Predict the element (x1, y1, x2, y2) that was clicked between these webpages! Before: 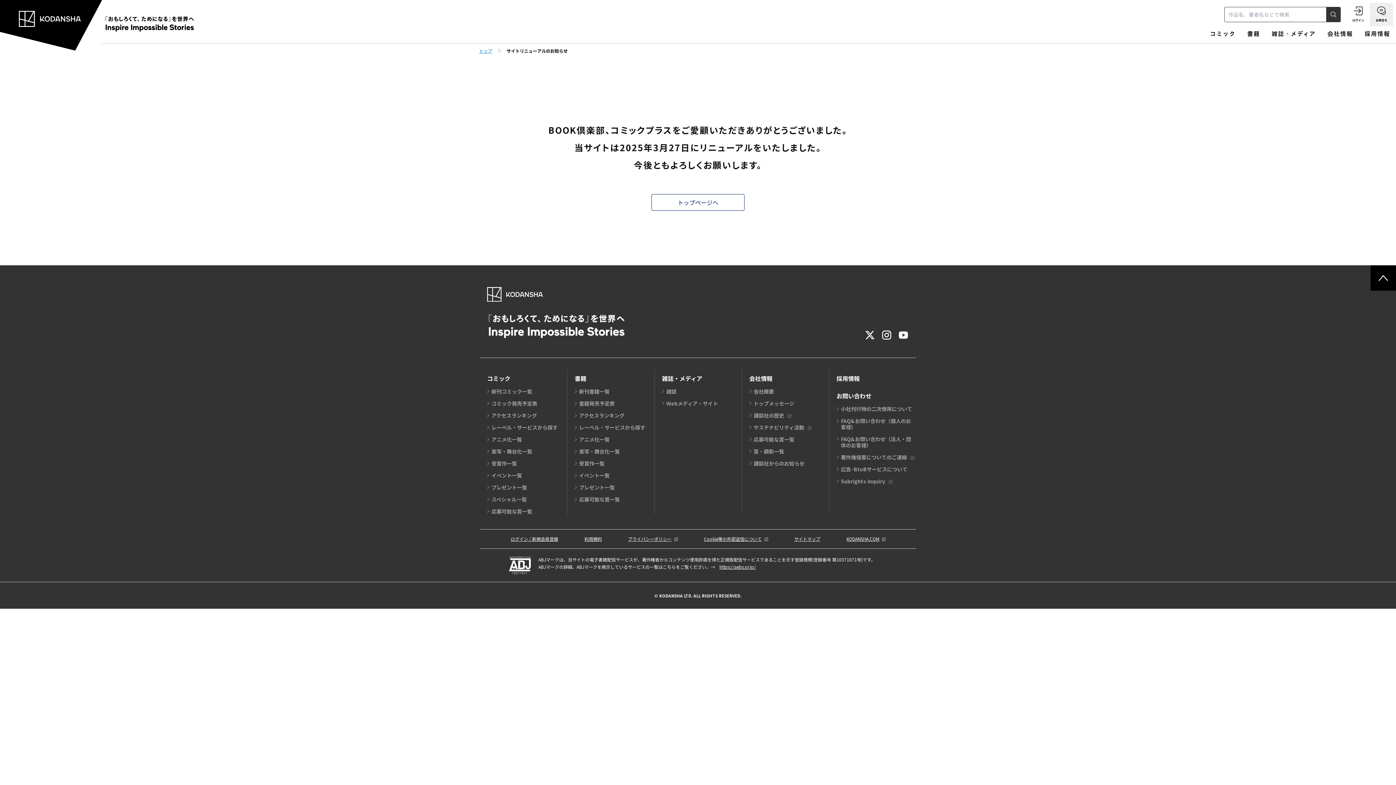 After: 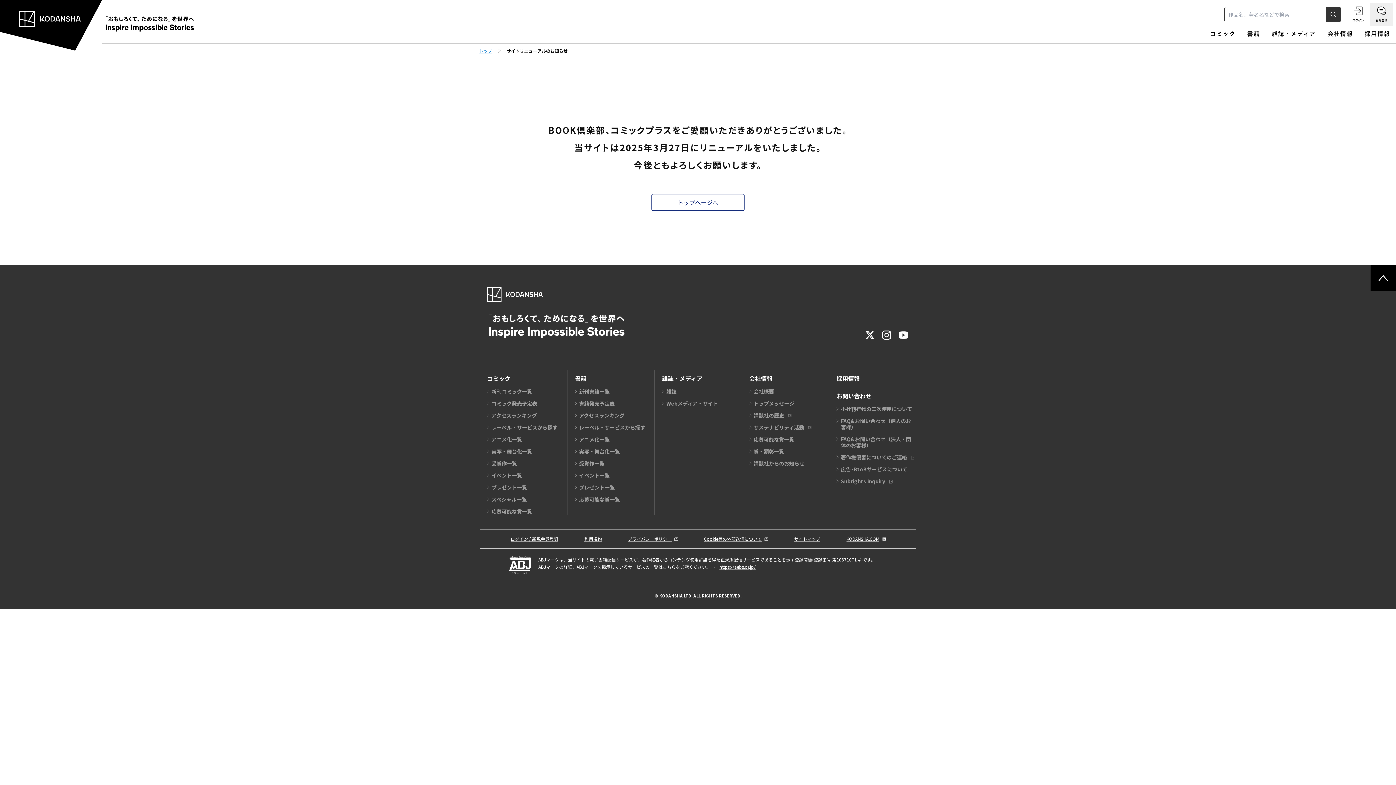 Action: label: 会社情報 bbox: (1327, 29, 1353, 43)